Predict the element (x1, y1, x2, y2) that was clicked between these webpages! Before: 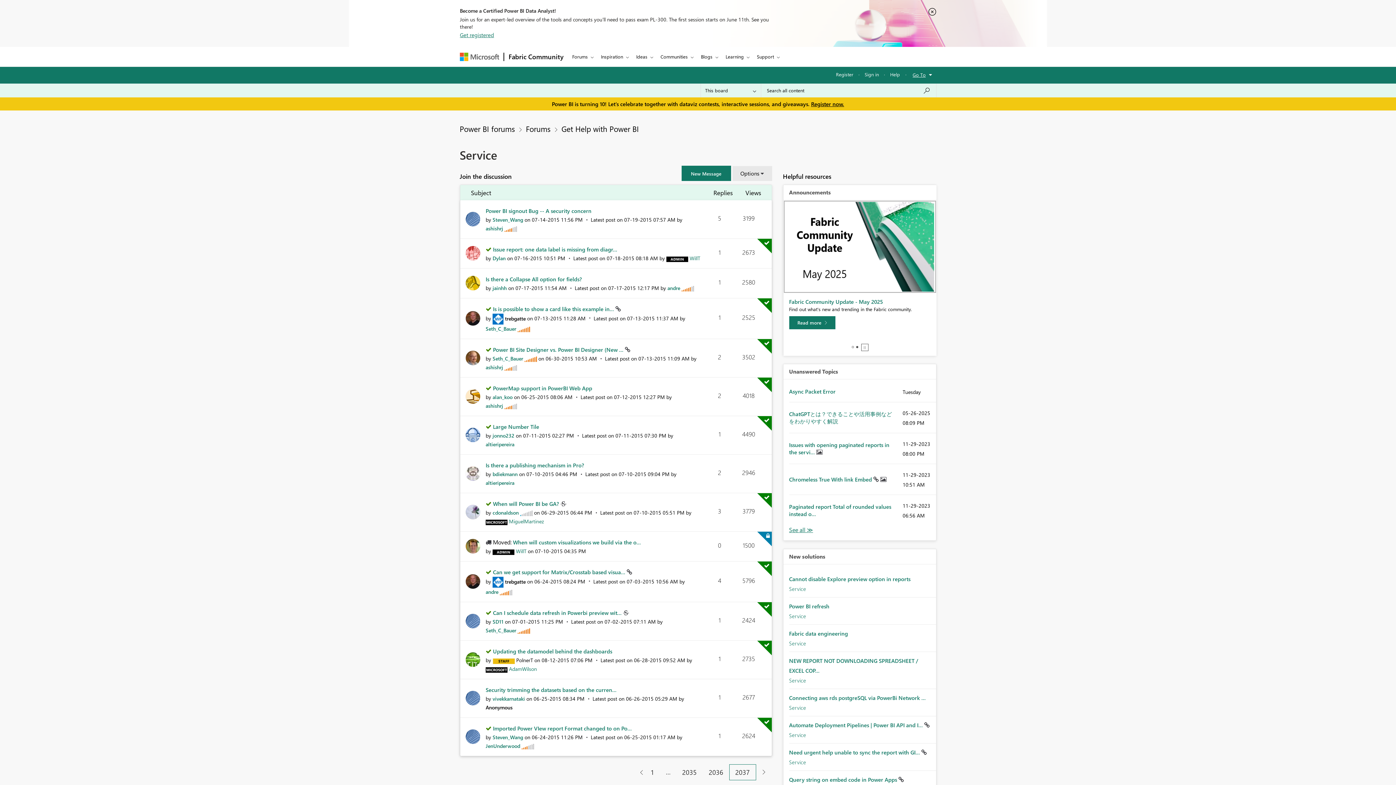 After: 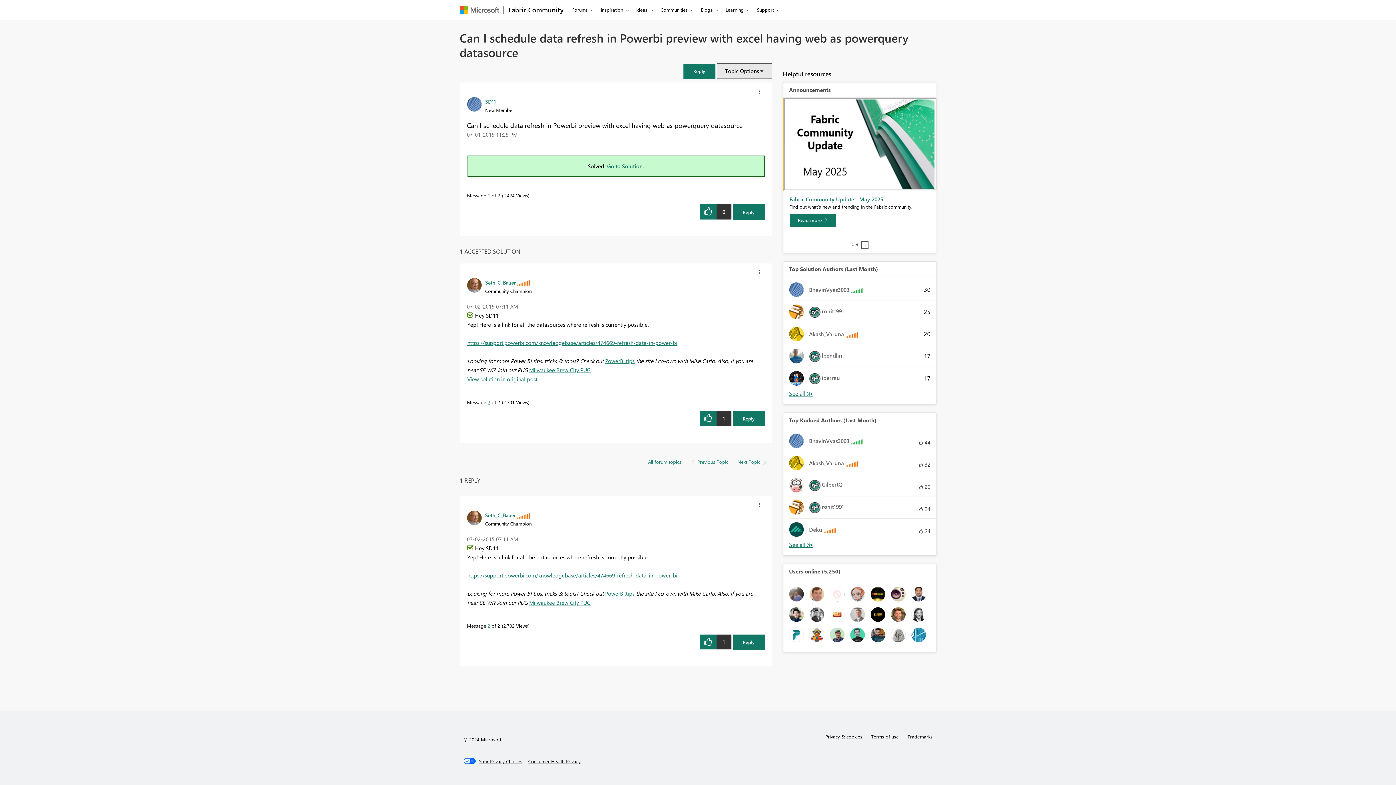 Action: bbox: (485, 609, 491, 616)